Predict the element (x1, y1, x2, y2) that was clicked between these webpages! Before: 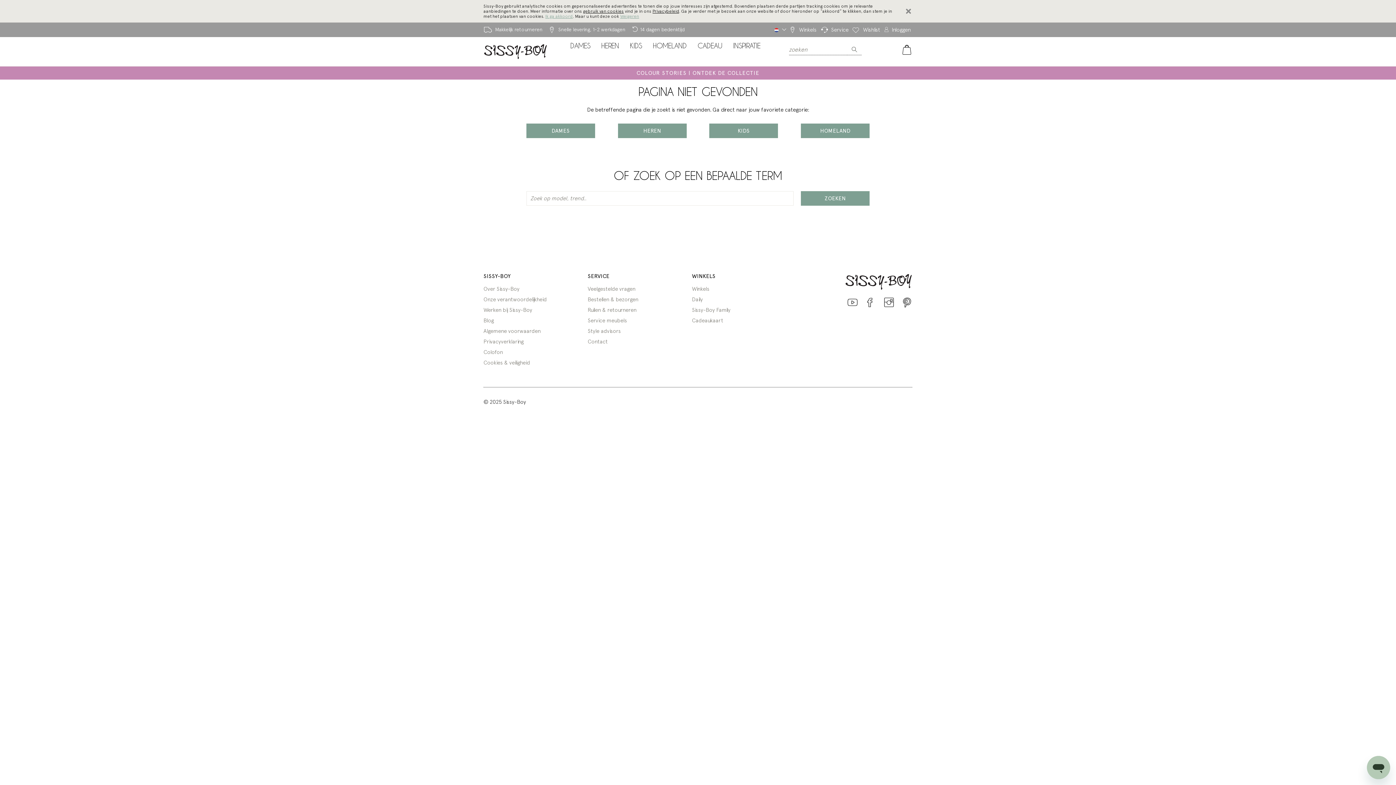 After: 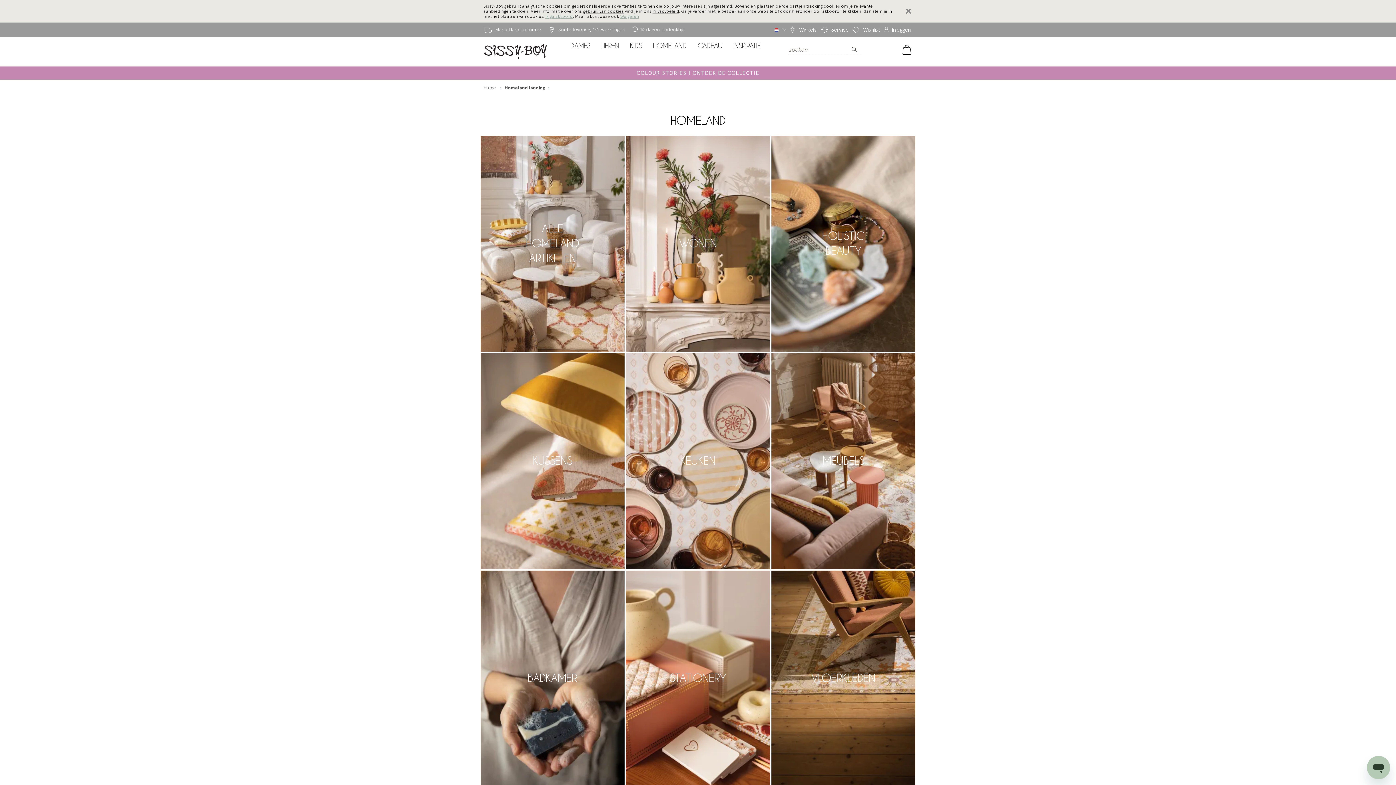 Action: bbox: (647, 43, 692, 48) label: HOMELAND